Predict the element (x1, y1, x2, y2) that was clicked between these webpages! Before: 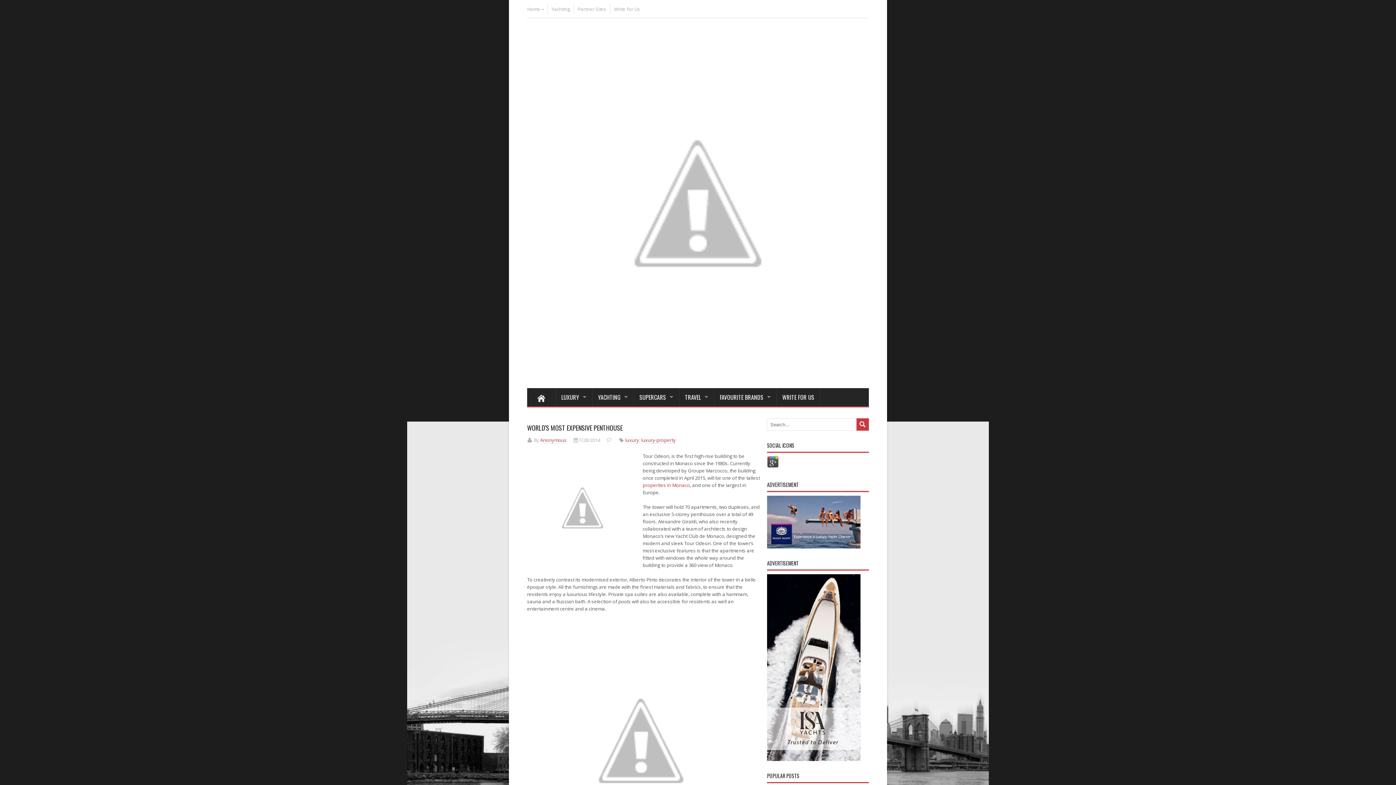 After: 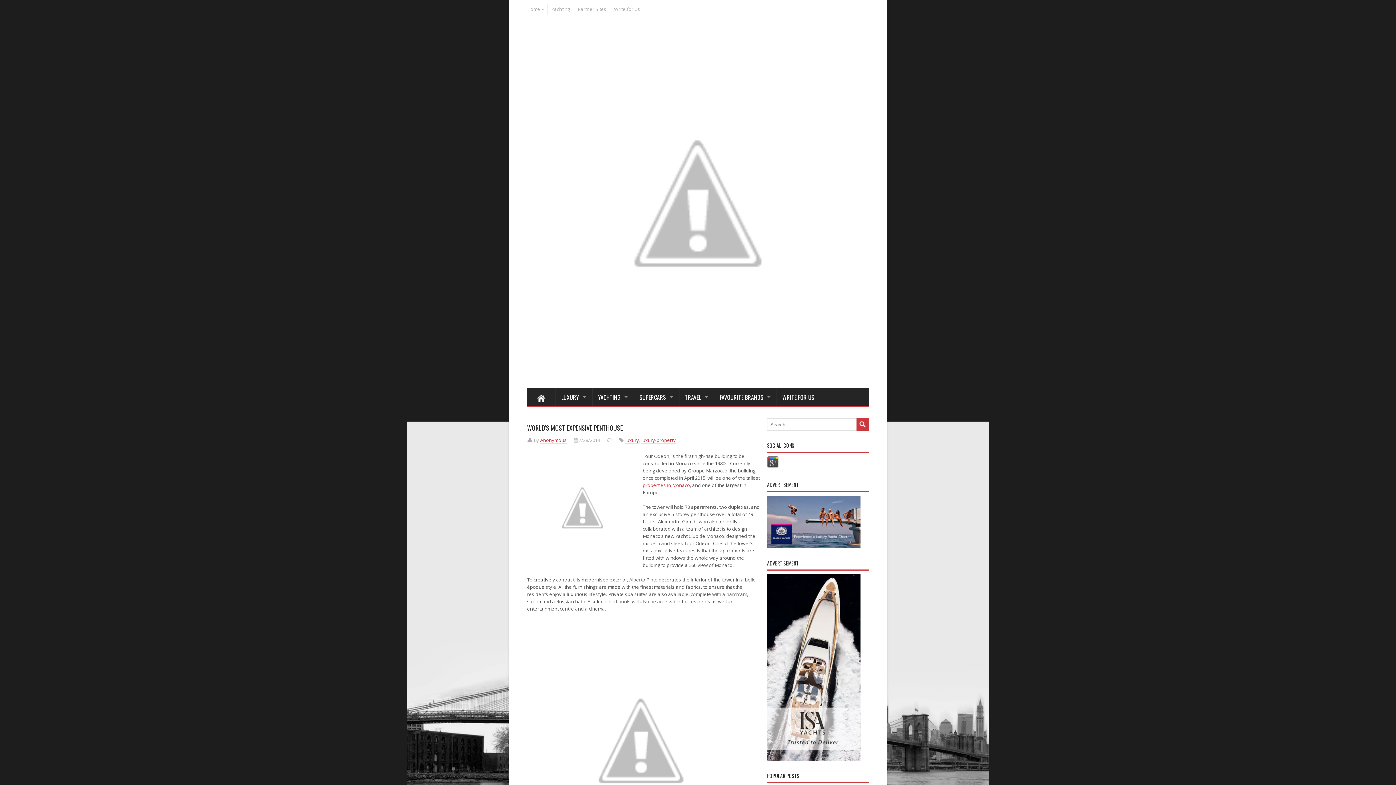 Action: bbox: (780, 456, 792, 468)